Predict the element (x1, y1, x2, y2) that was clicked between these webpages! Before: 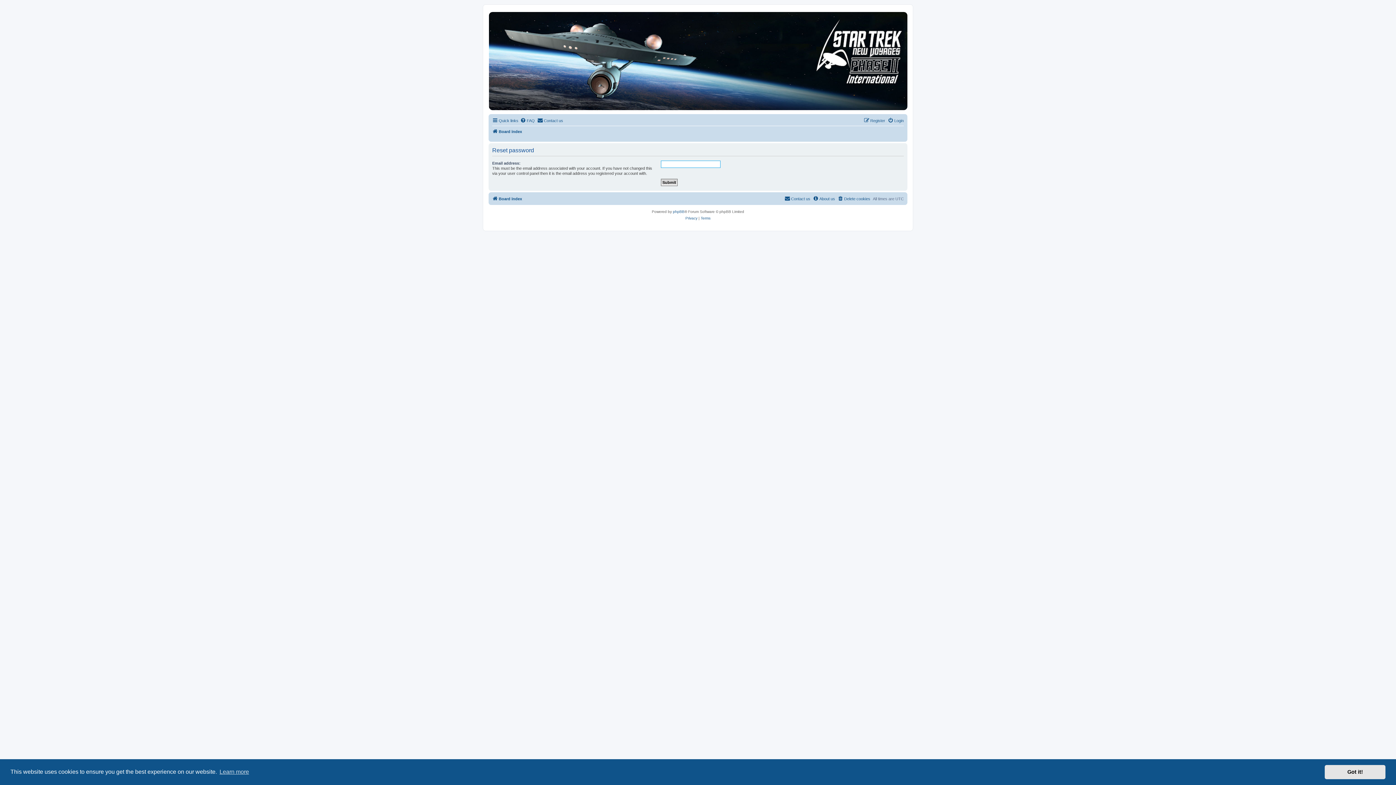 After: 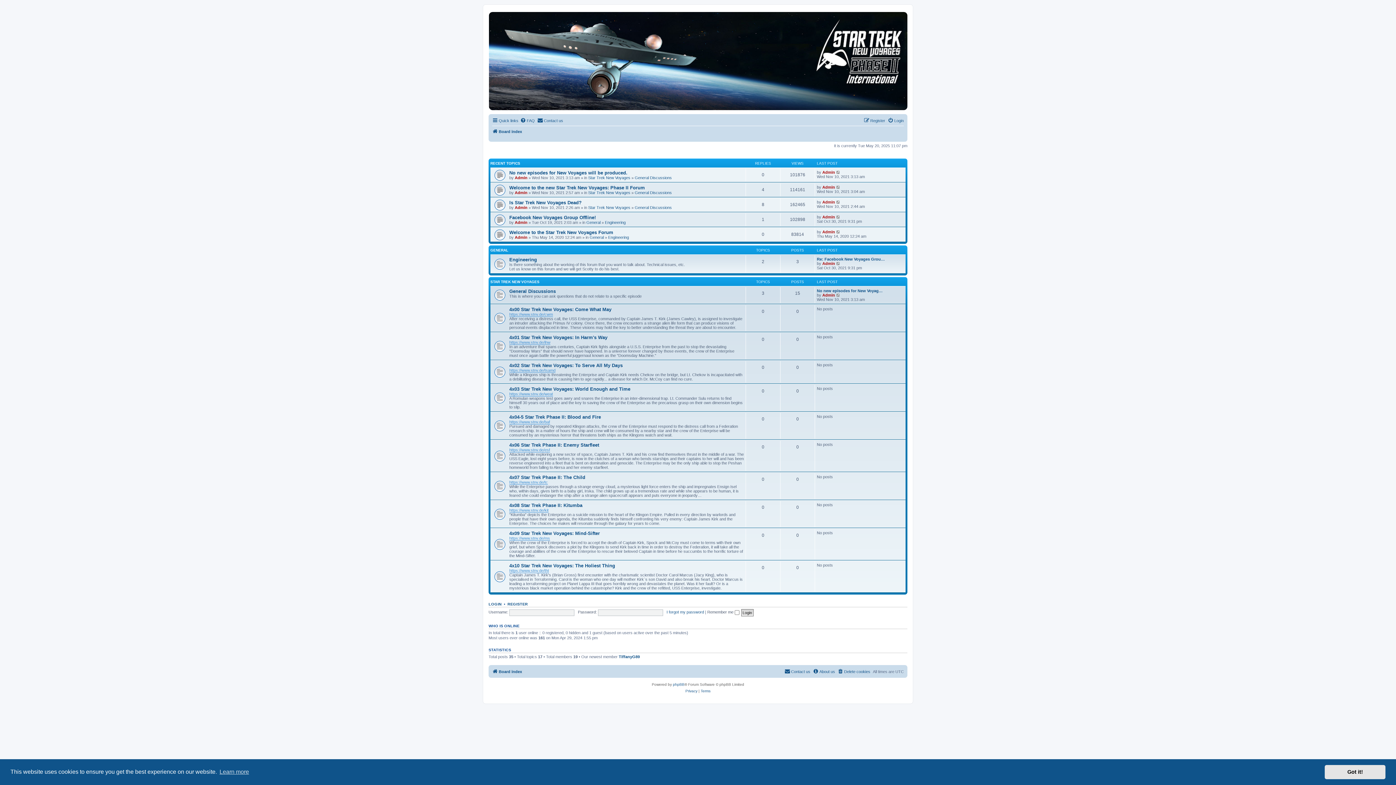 Action: bbox: (489, 12, 905, 110)